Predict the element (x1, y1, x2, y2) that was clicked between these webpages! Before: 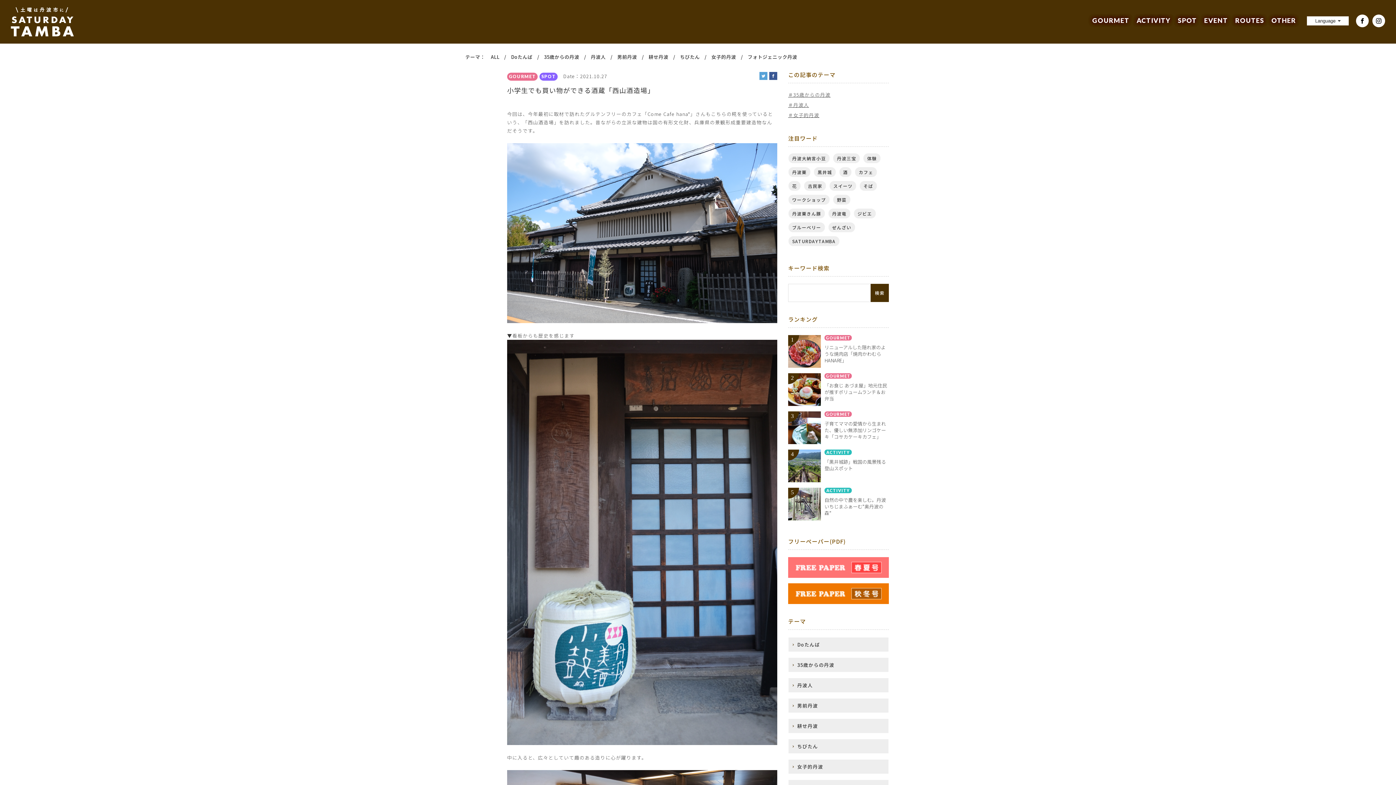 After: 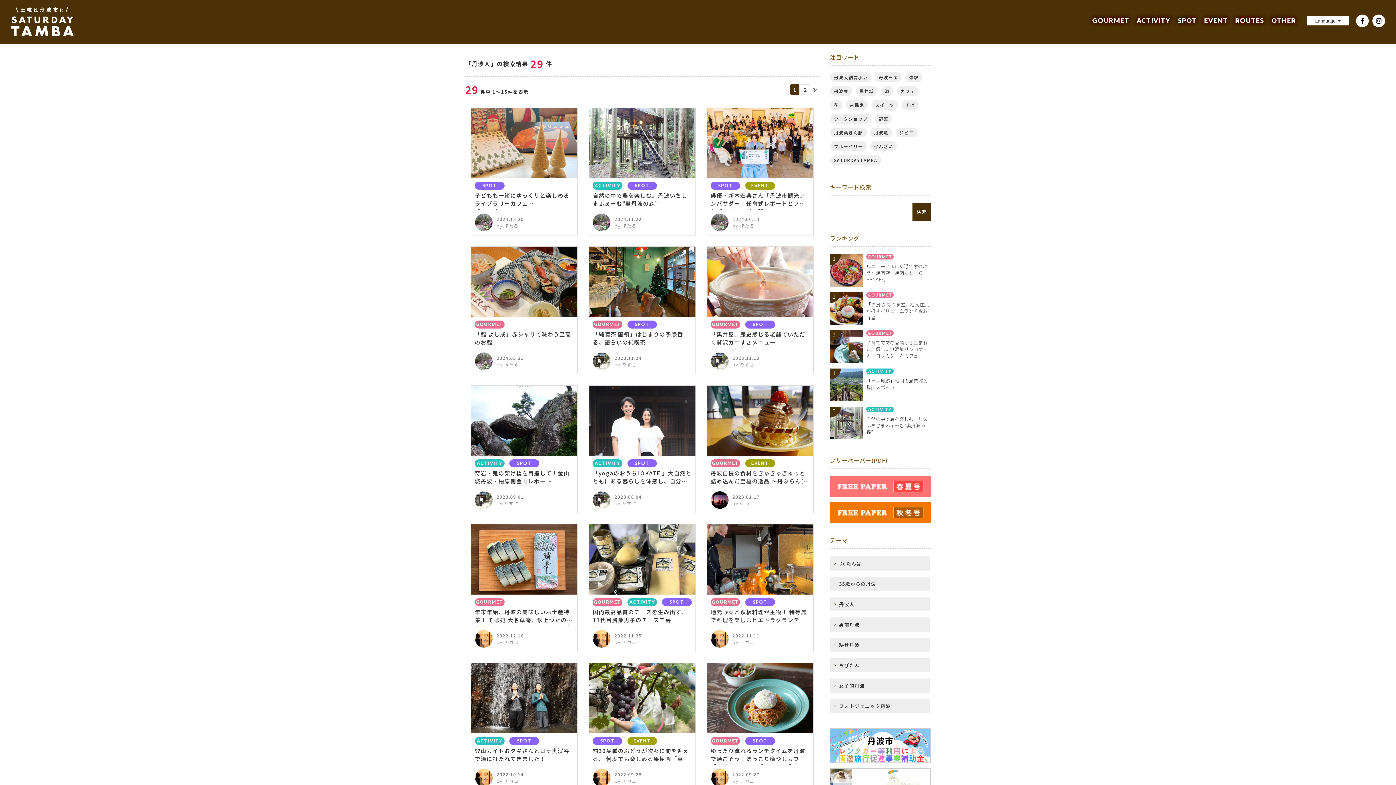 Action: bbox: (788, 101, 809, 108) label: ＃丹波人